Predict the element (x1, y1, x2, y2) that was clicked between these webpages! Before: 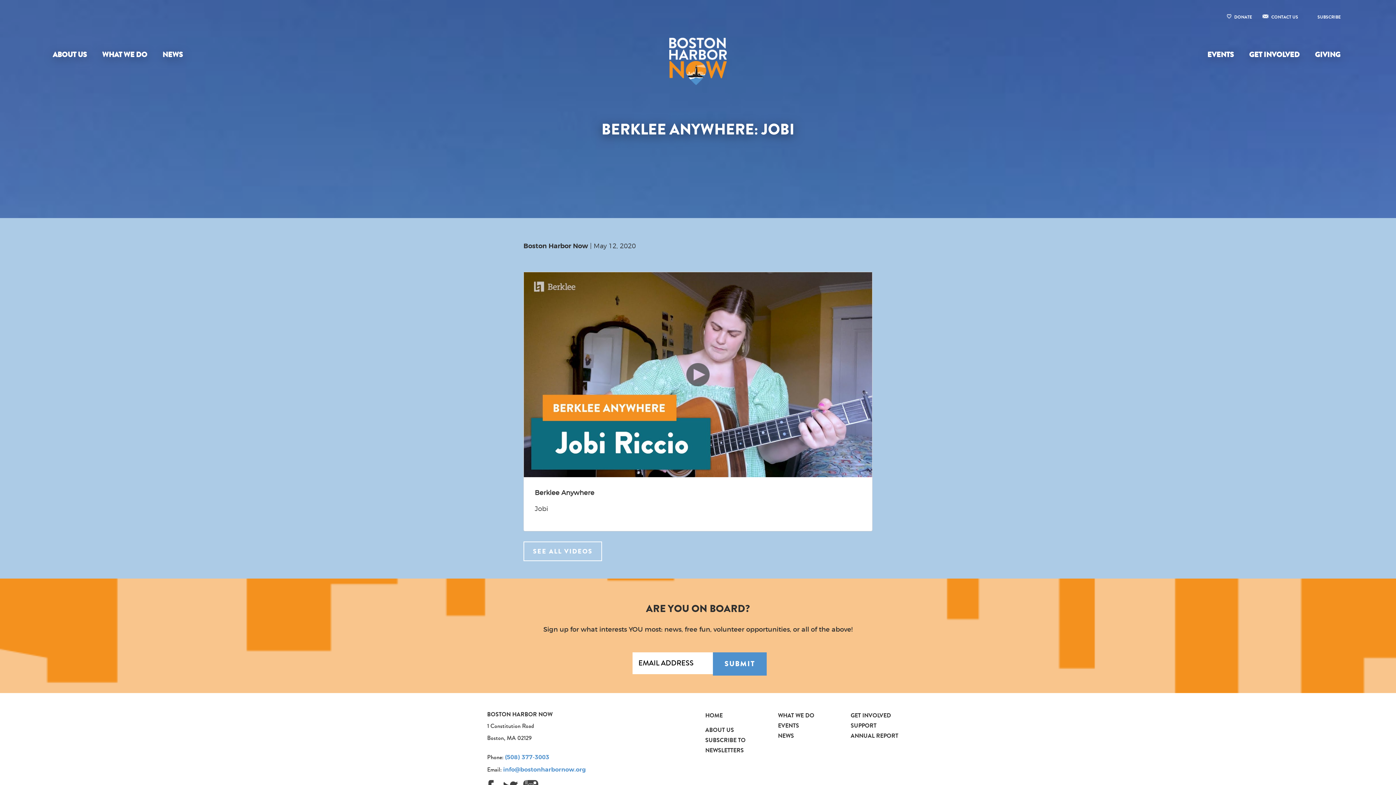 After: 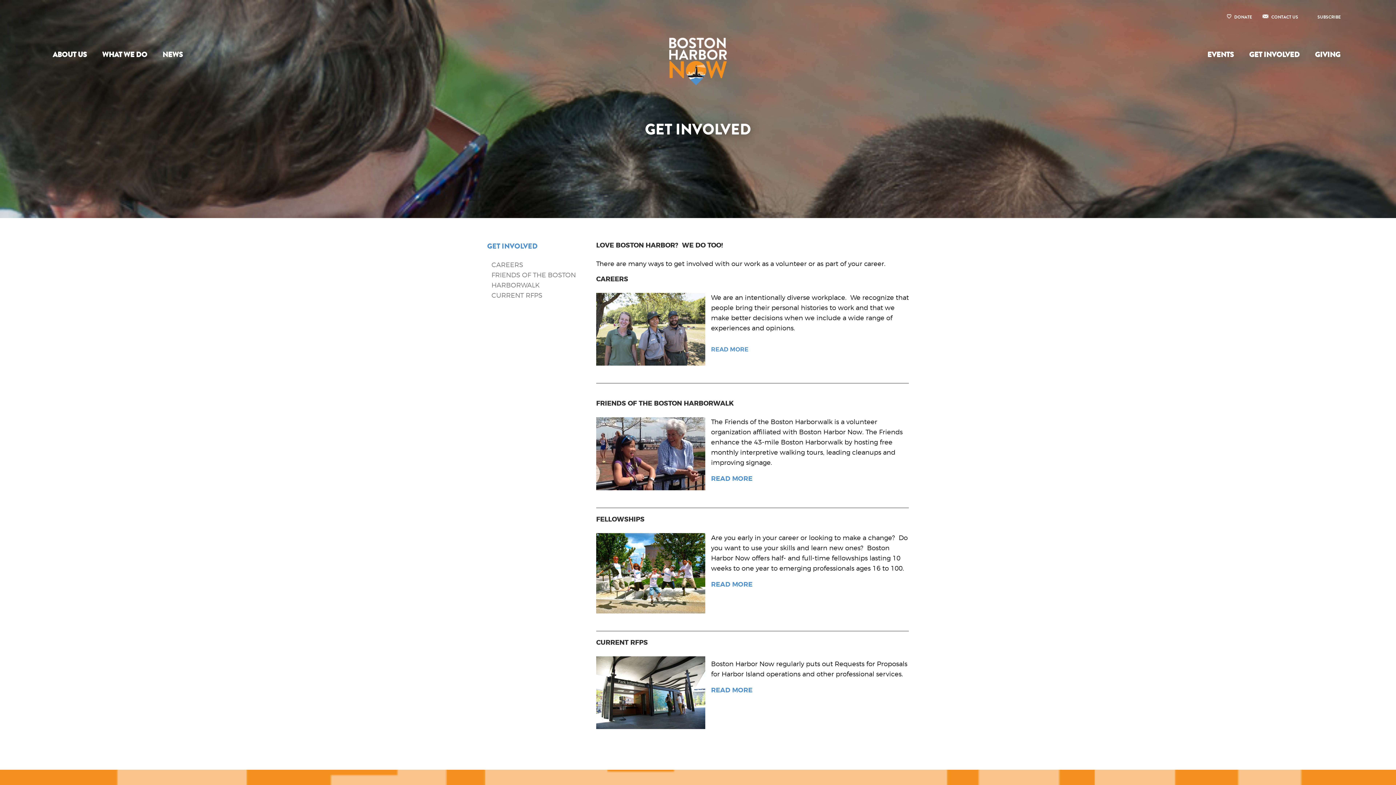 Action: label: GET INVOLVED bbox: (850, 711, 891, 719)